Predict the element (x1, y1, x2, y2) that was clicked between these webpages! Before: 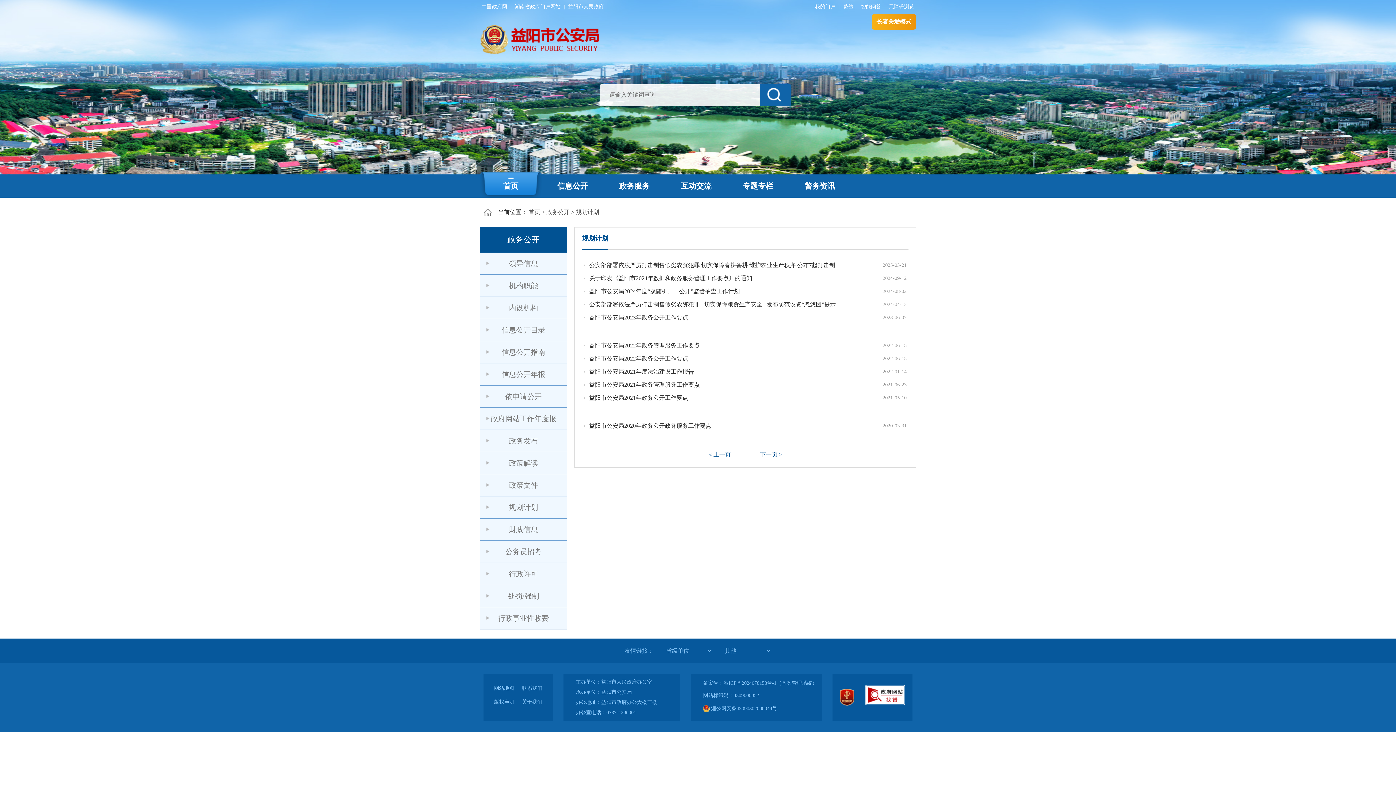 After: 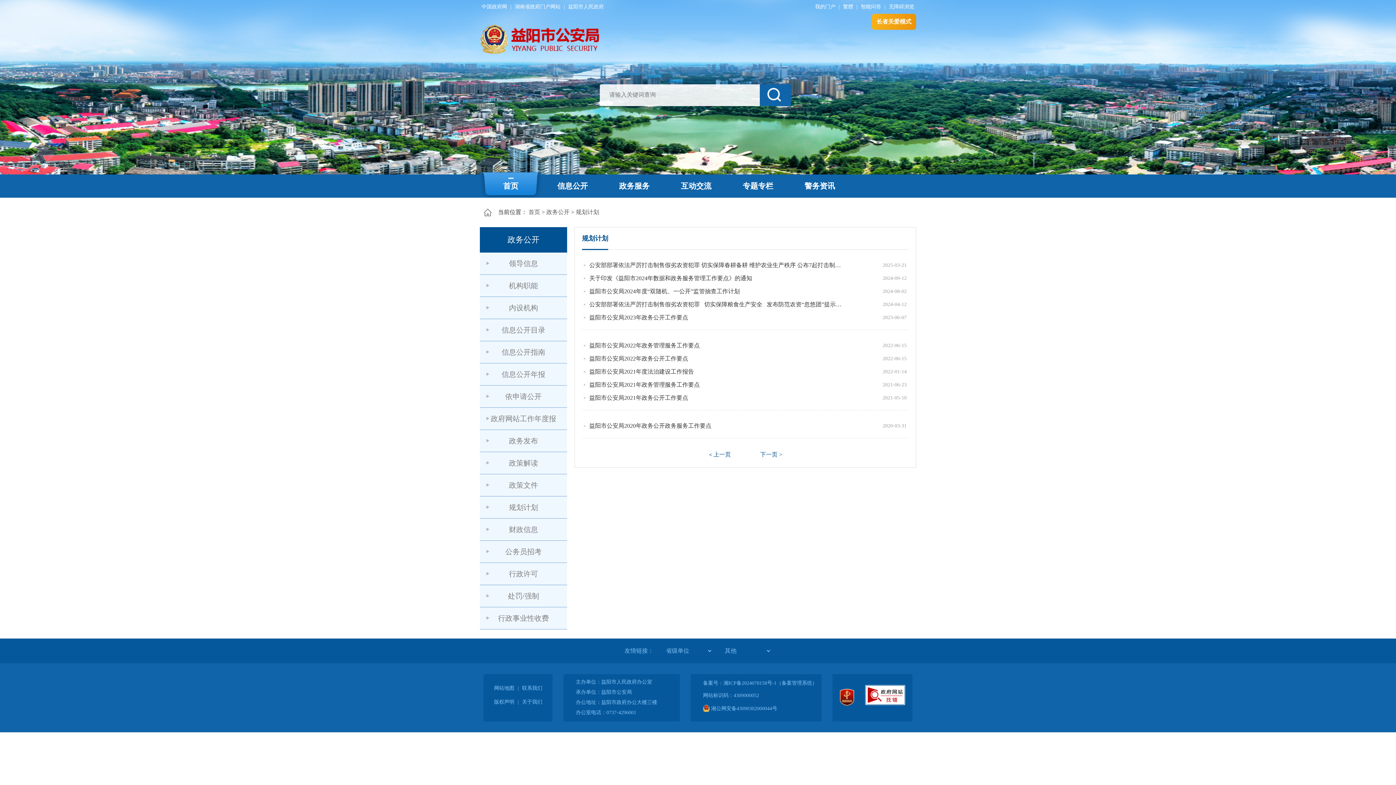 Action: bbox: (840, 701, 854, 707)